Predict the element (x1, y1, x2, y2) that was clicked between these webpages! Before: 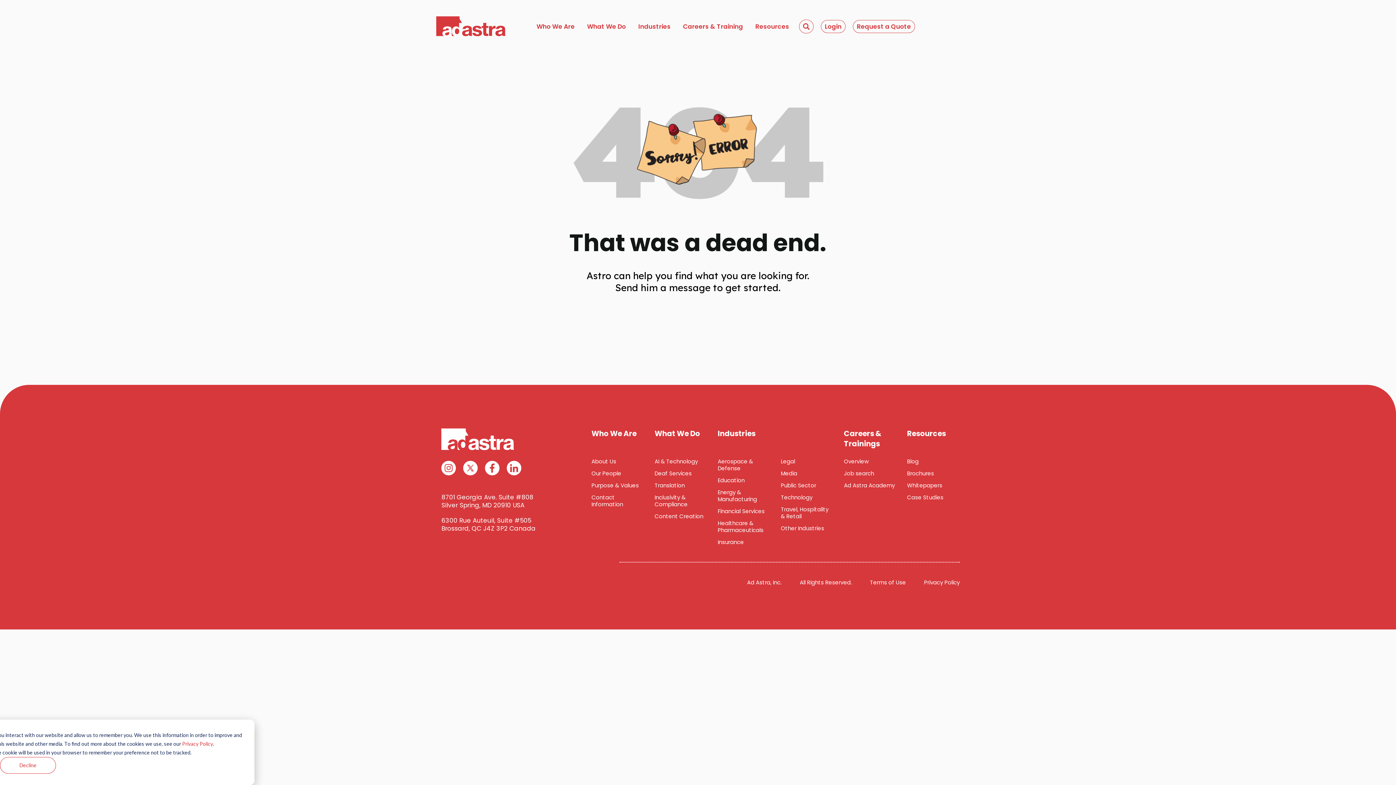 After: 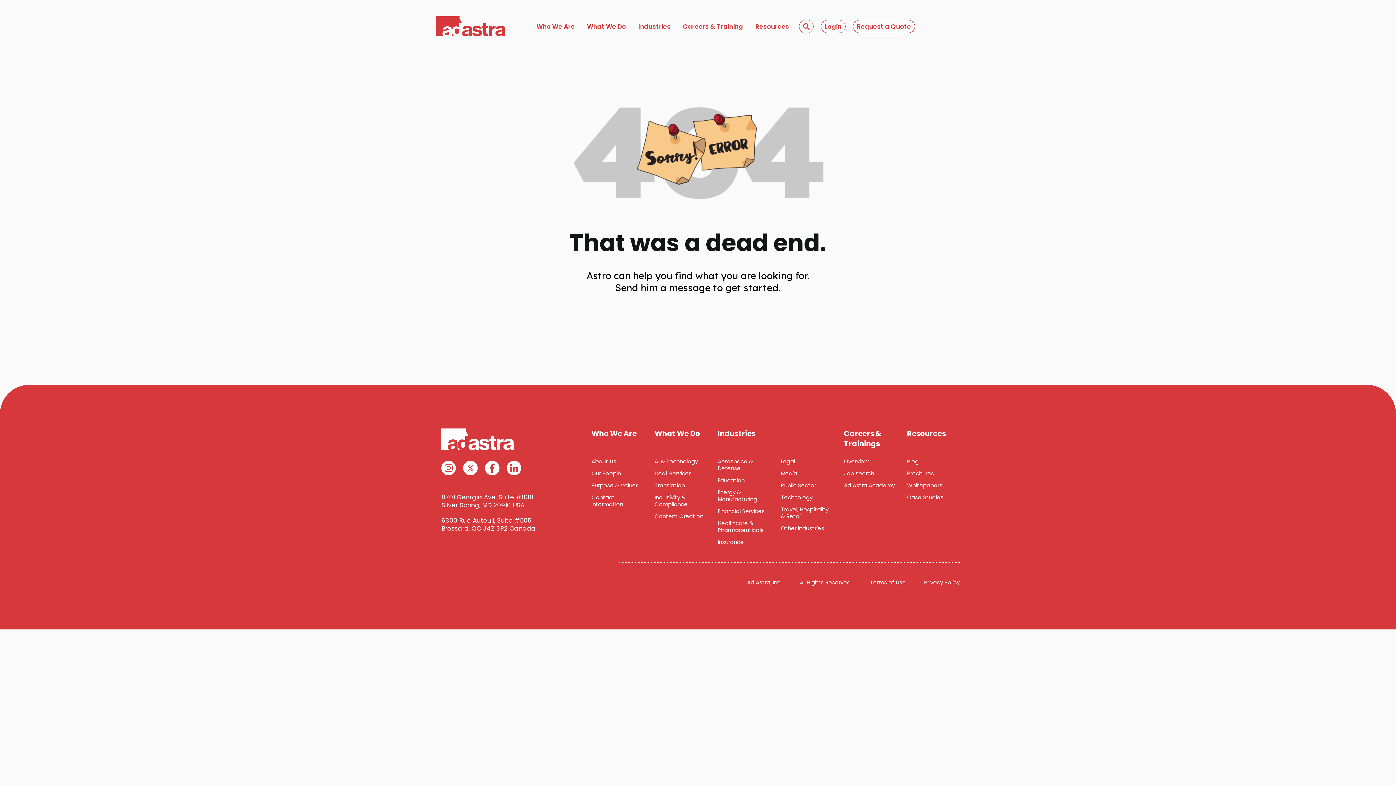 Action: bbox: (0, 757, 56, 774) label: Decline